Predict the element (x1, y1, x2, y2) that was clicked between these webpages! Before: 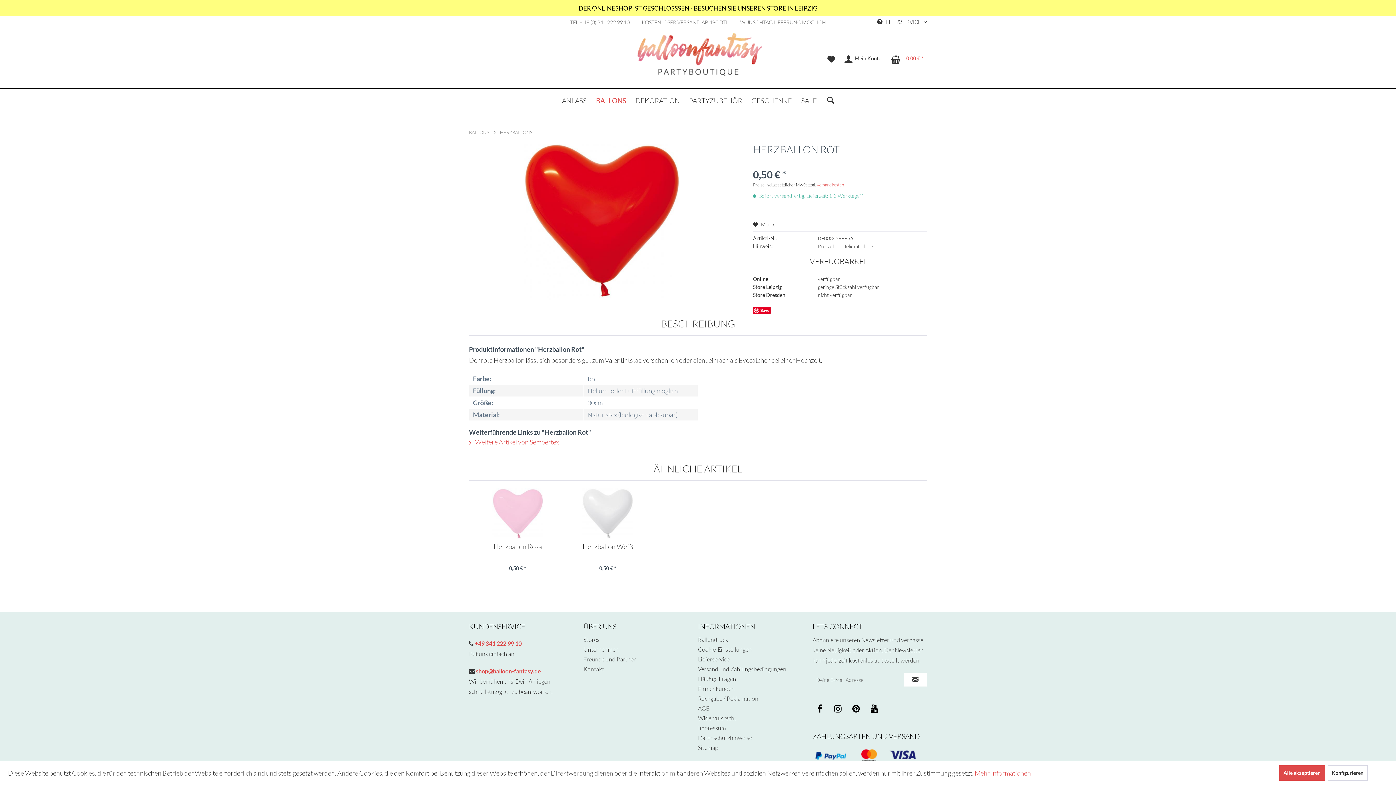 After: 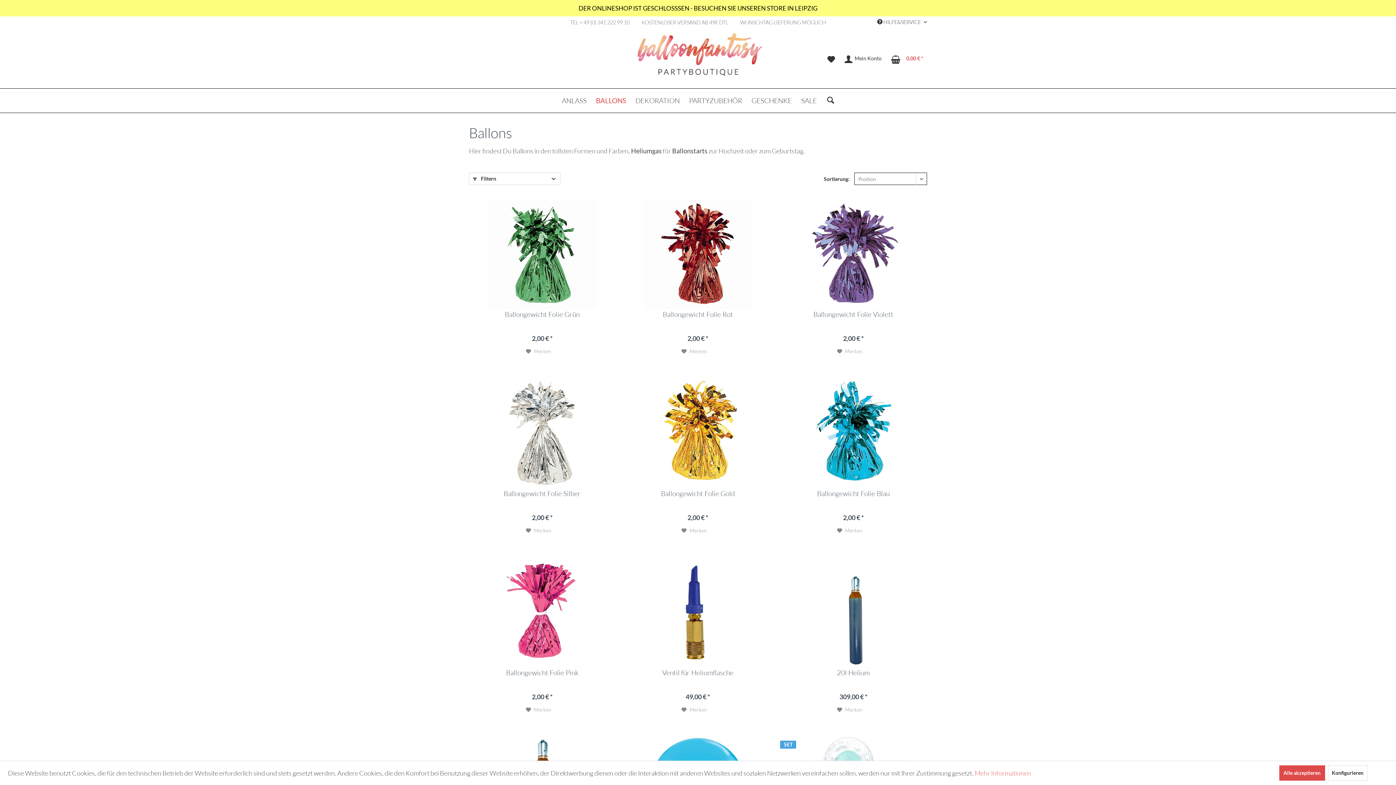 Action: label: BALLONS bbox: (591, 88, 630, 112)